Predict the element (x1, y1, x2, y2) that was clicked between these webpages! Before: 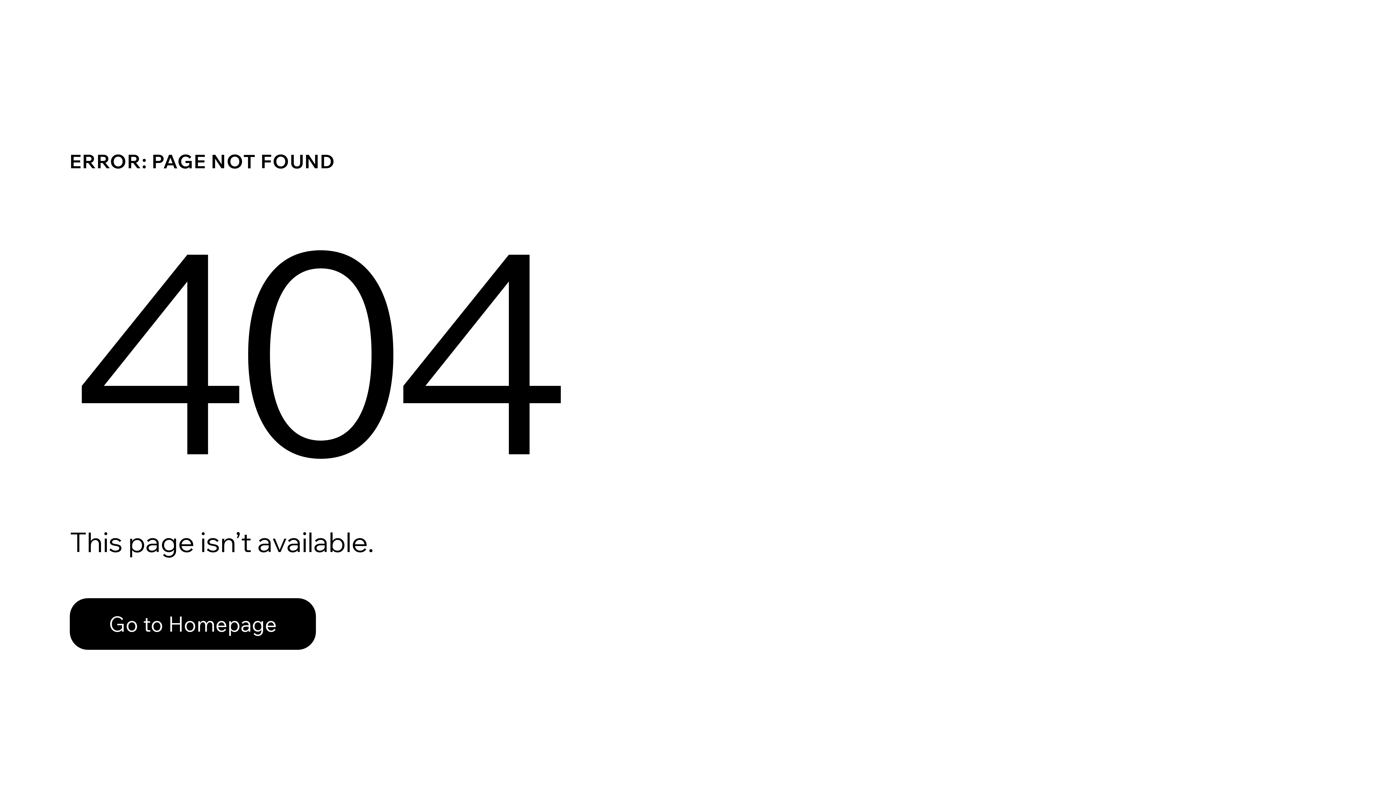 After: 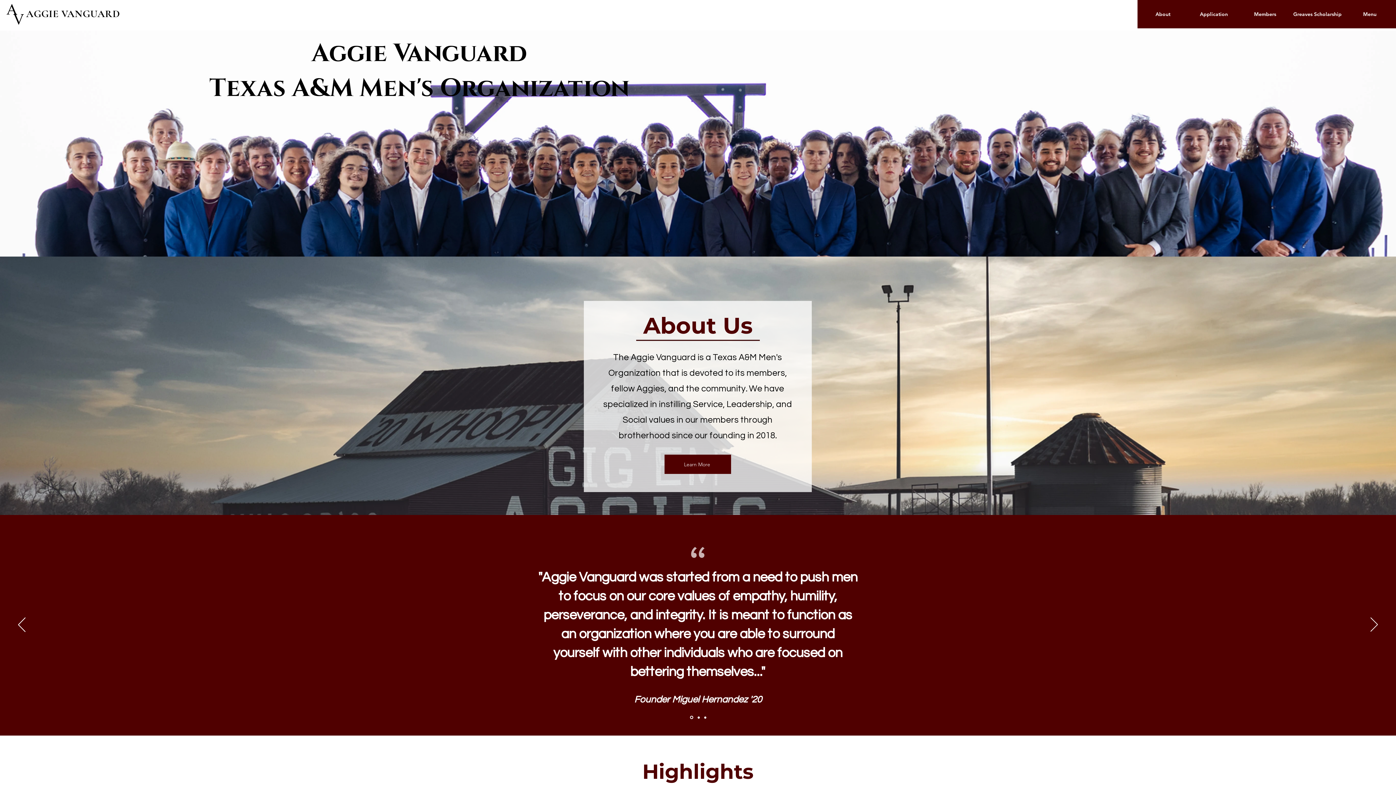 Action: label: Go to Homepage bbox: (69, 582, 768, 659)